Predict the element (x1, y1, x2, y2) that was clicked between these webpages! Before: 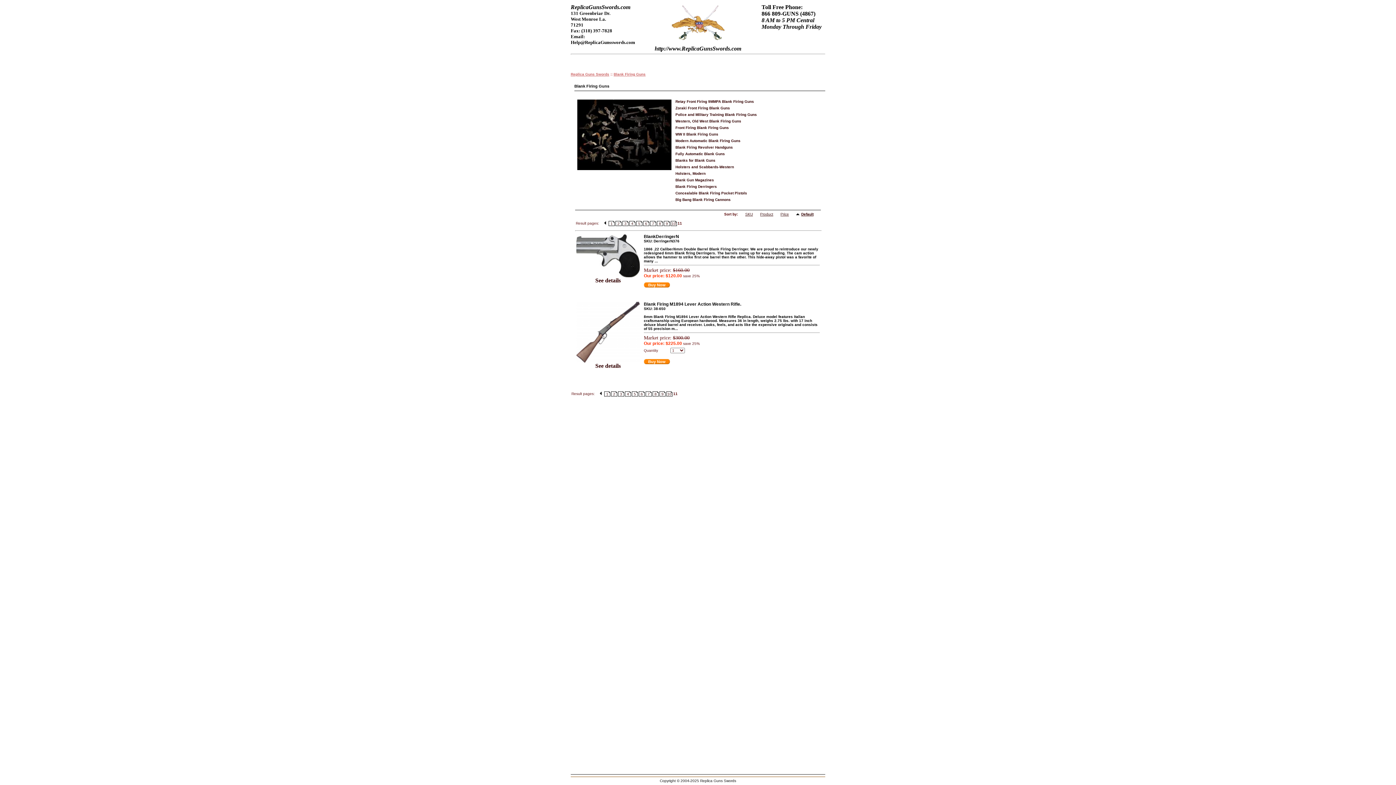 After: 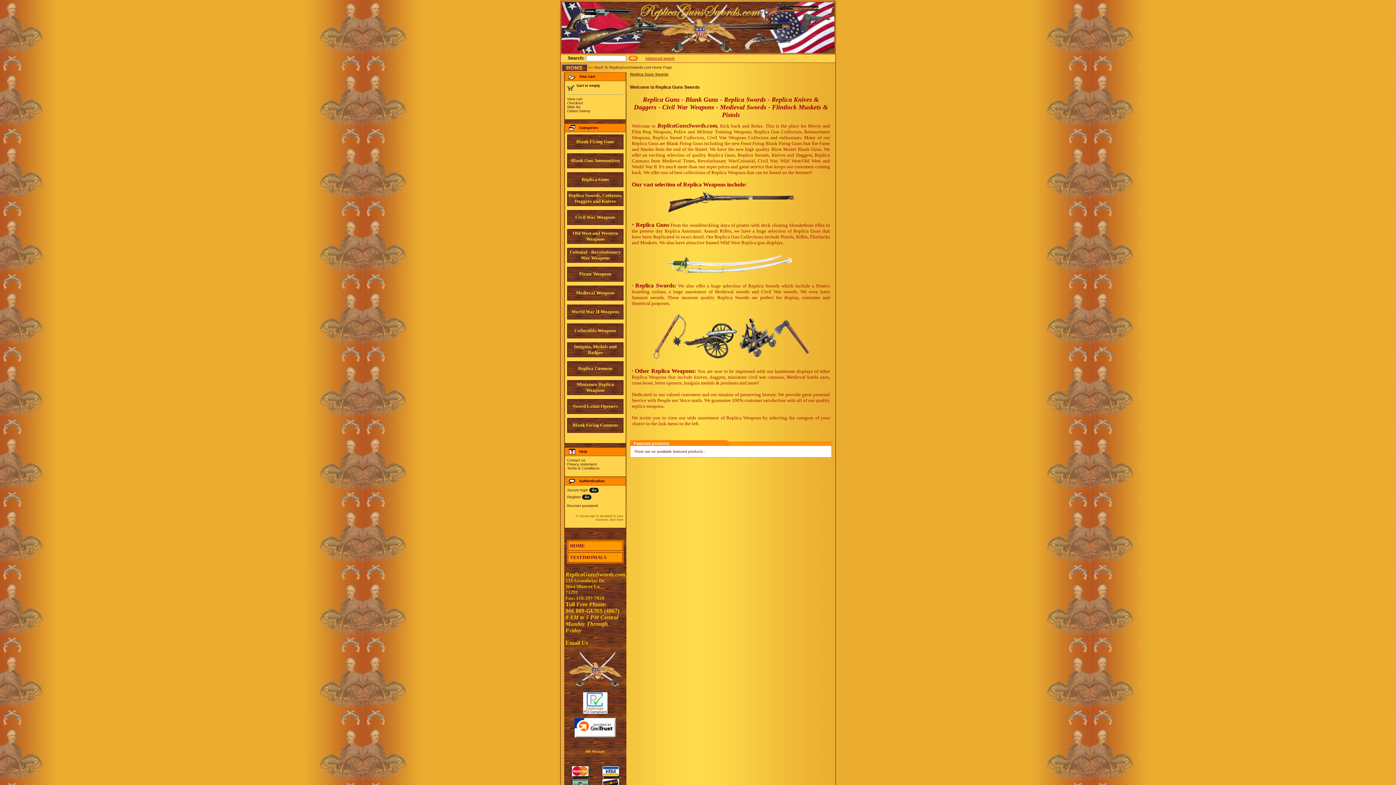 Action: label: Replica Guns Swords bbox: (570, 72, 609, 76)